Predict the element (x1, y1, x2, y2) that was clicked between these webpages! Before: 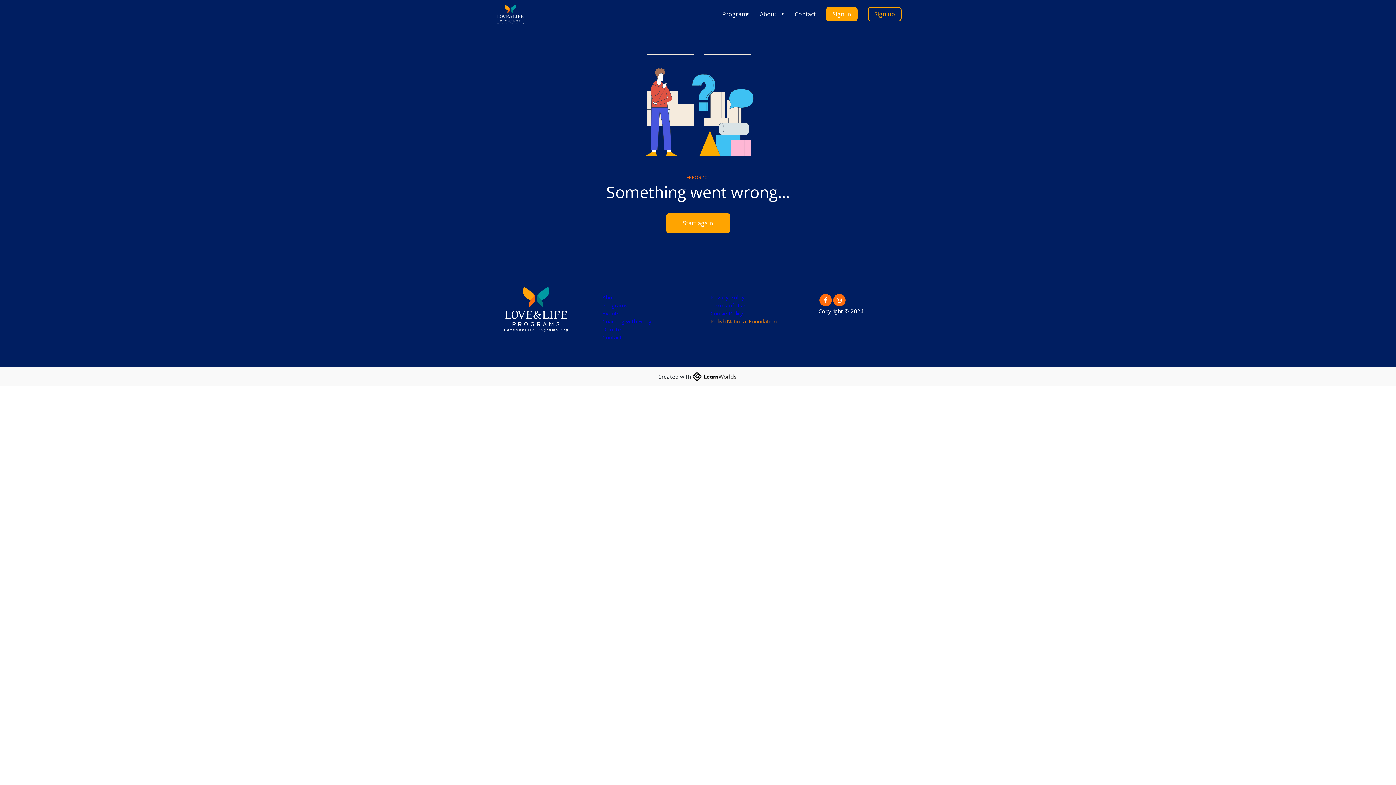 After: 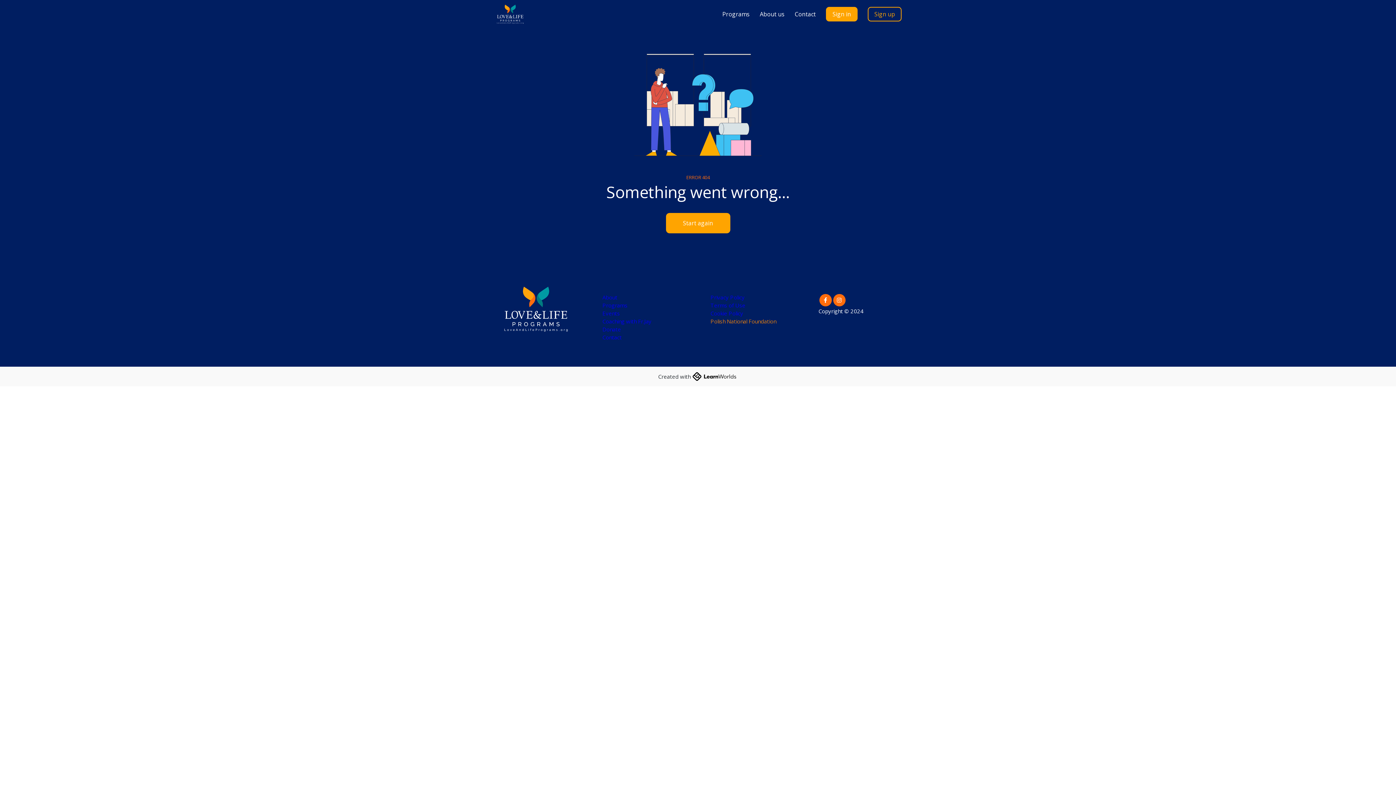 Action: bbox: (833, 294, 845, 306)